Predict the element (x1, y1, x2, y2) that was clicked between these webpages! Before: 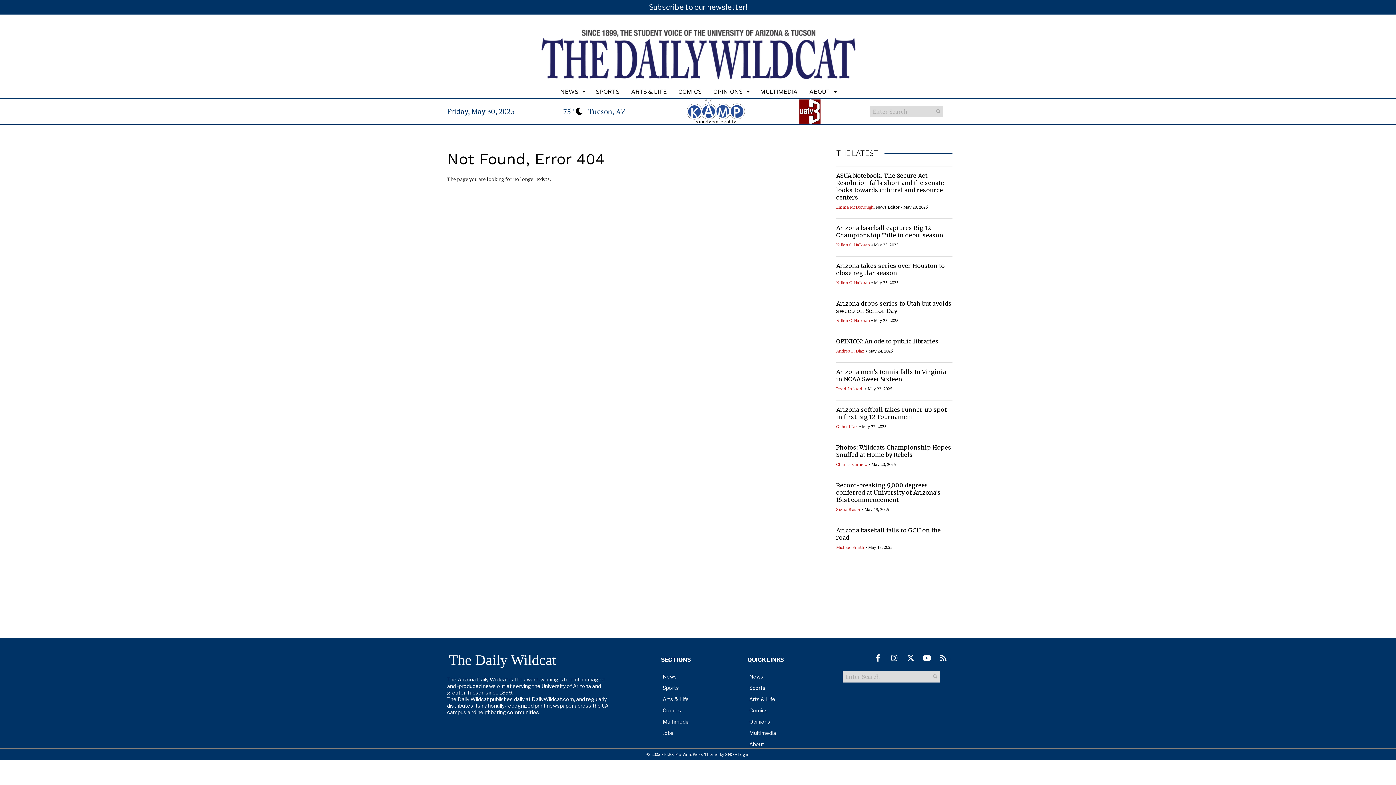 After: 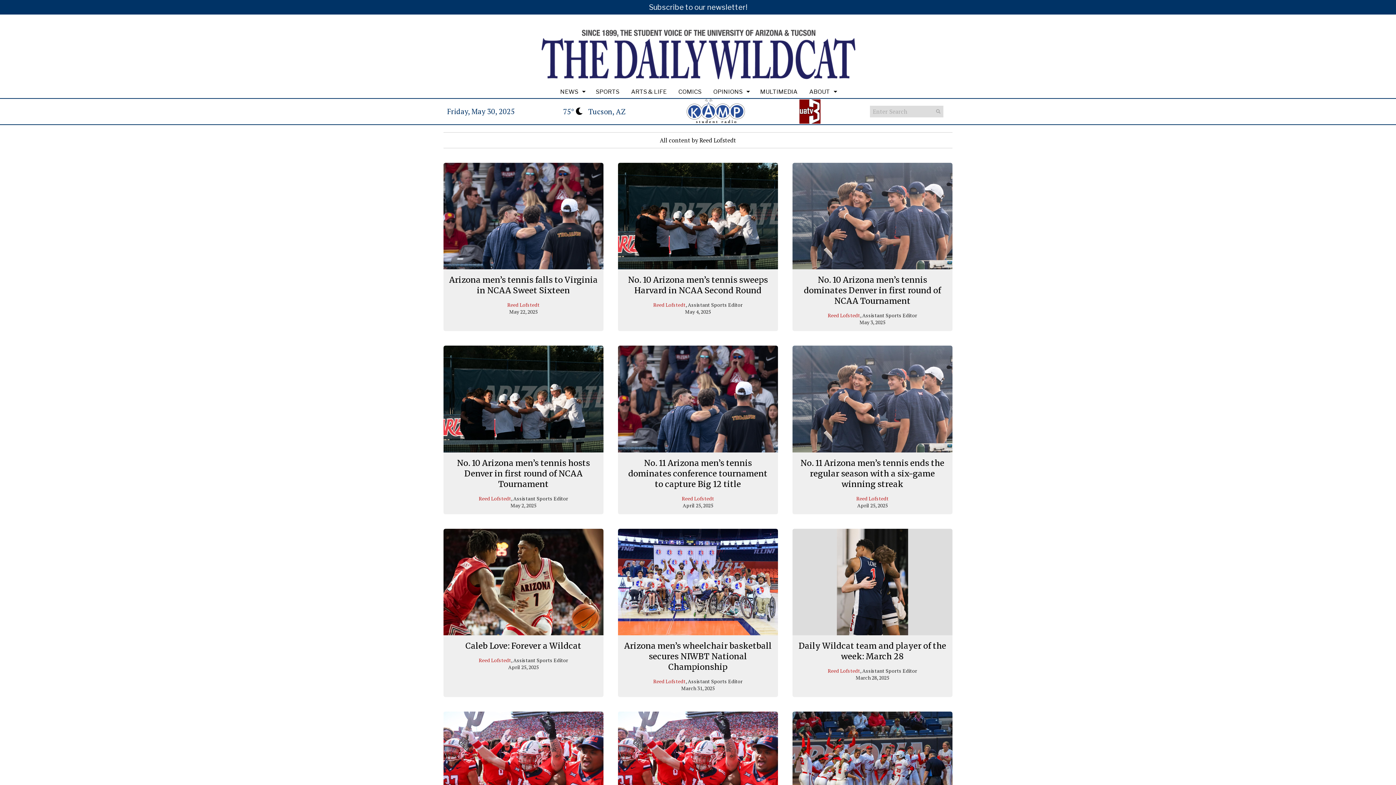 Action: label: Reed Lofstedt bbox: (836, 386, 864, 391)